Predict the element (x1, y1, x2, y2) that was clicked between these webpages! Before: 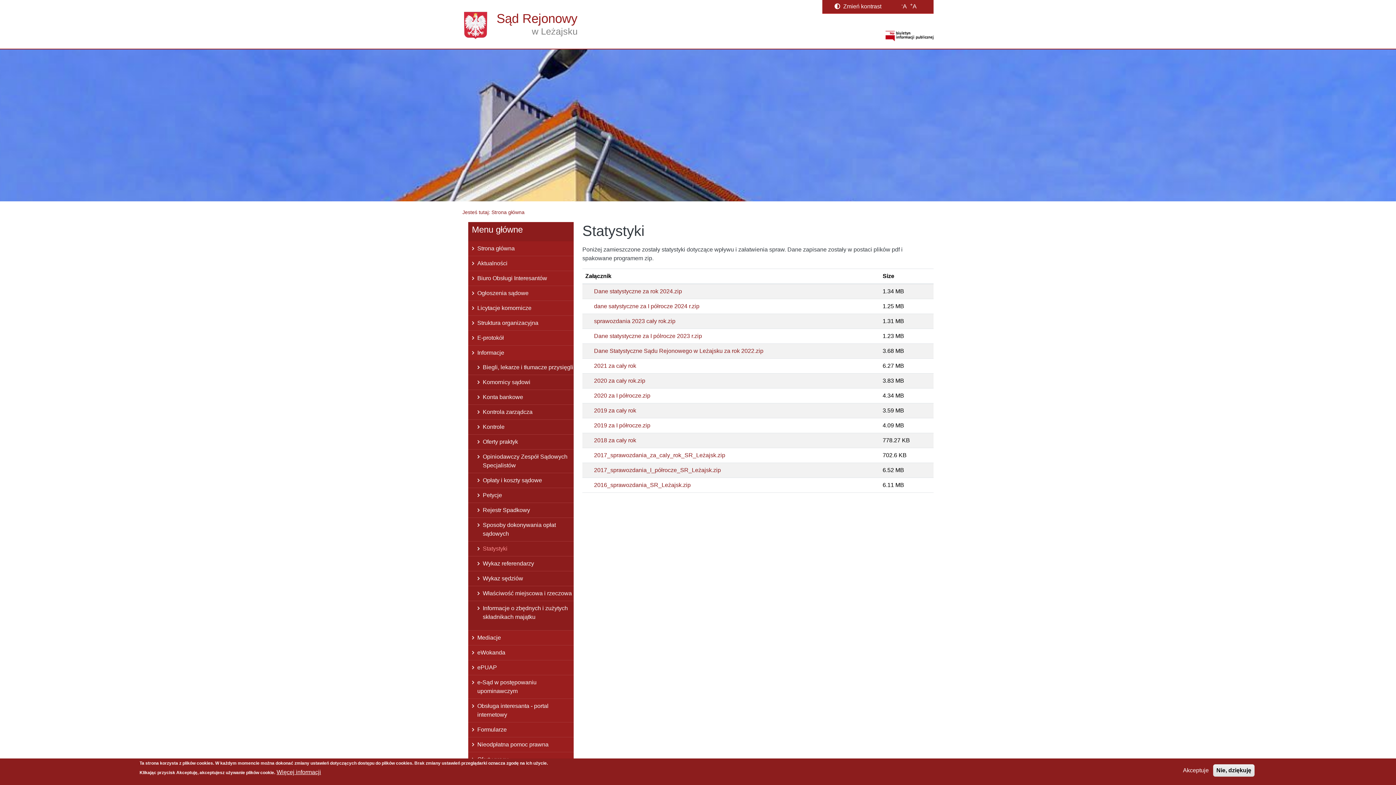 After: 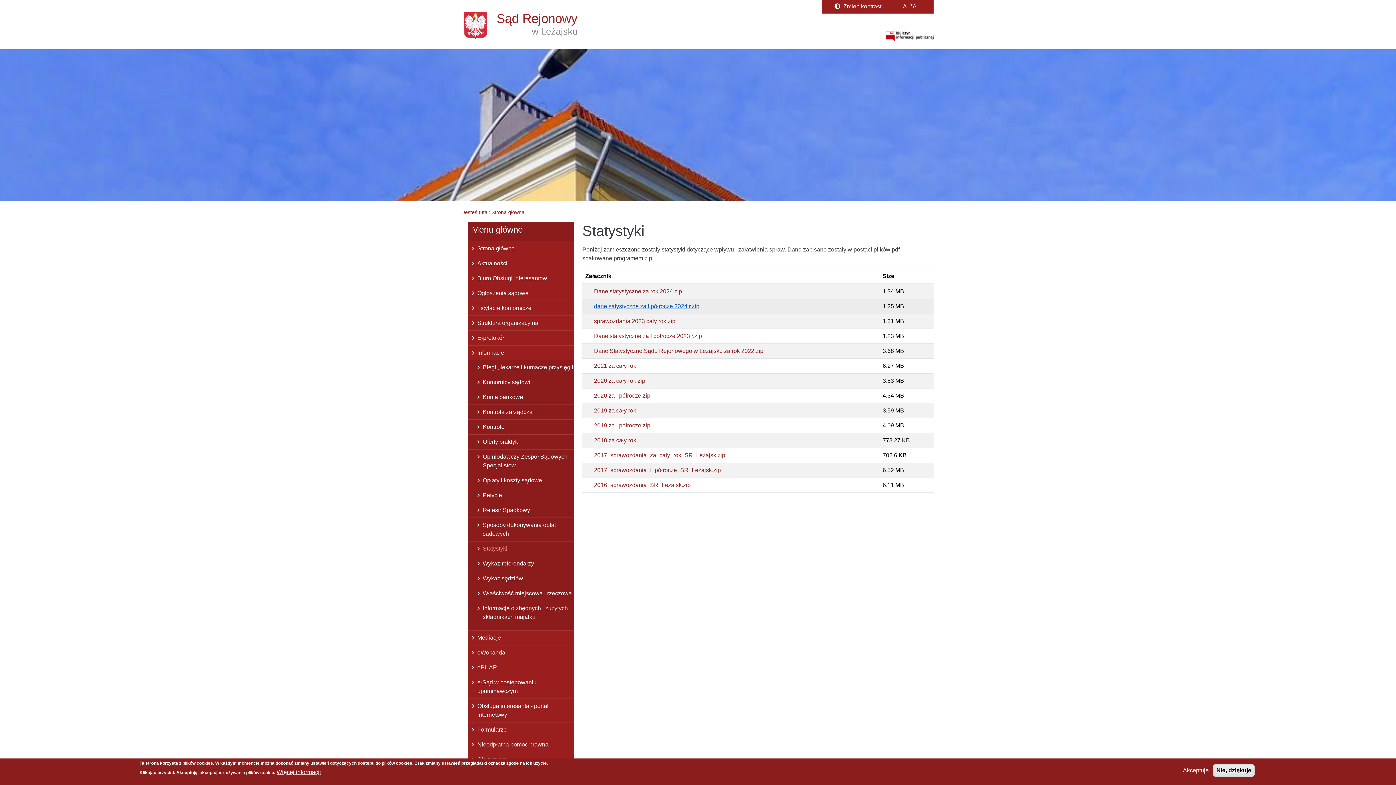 Action: label: dane satystyczne za I półrocze 2024 r.zip bbox: (594, 303, 699, 309)